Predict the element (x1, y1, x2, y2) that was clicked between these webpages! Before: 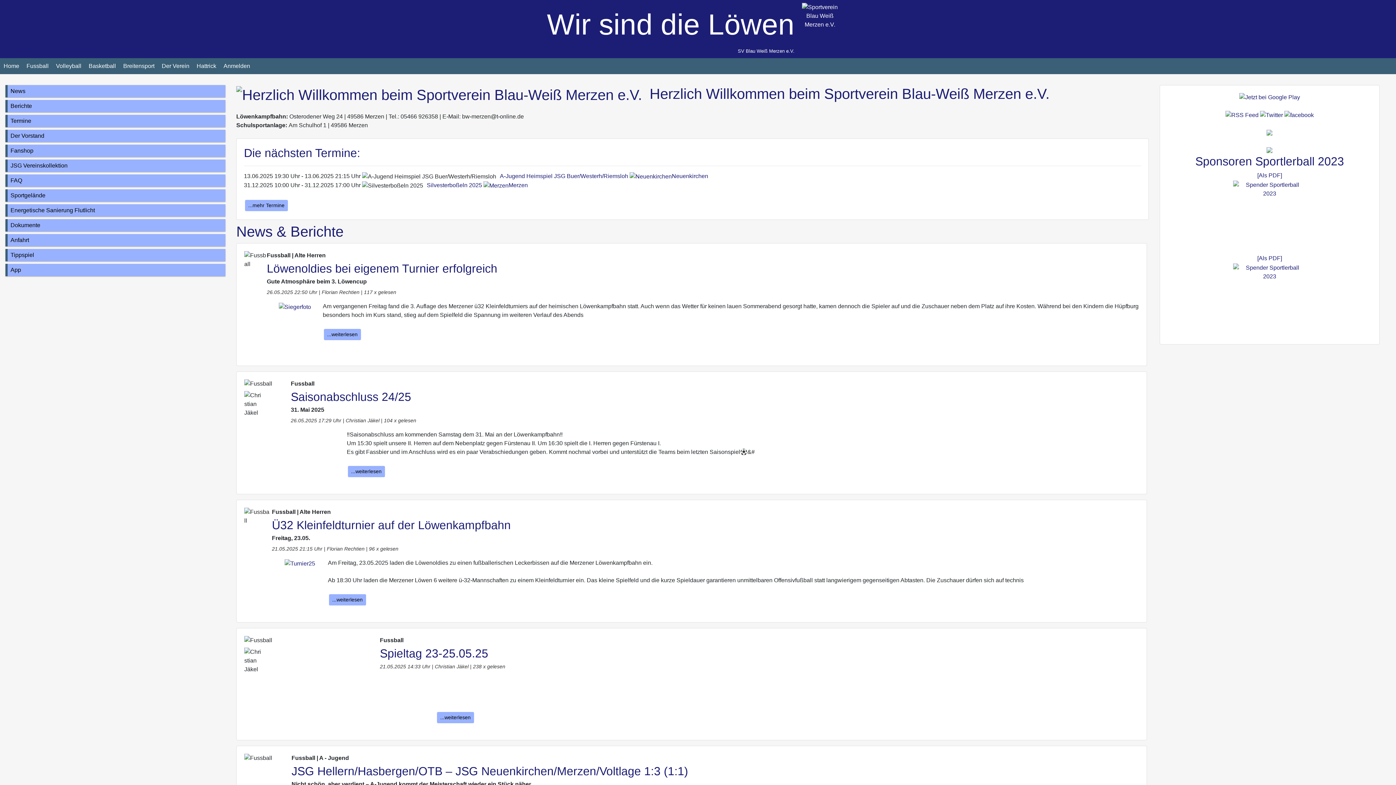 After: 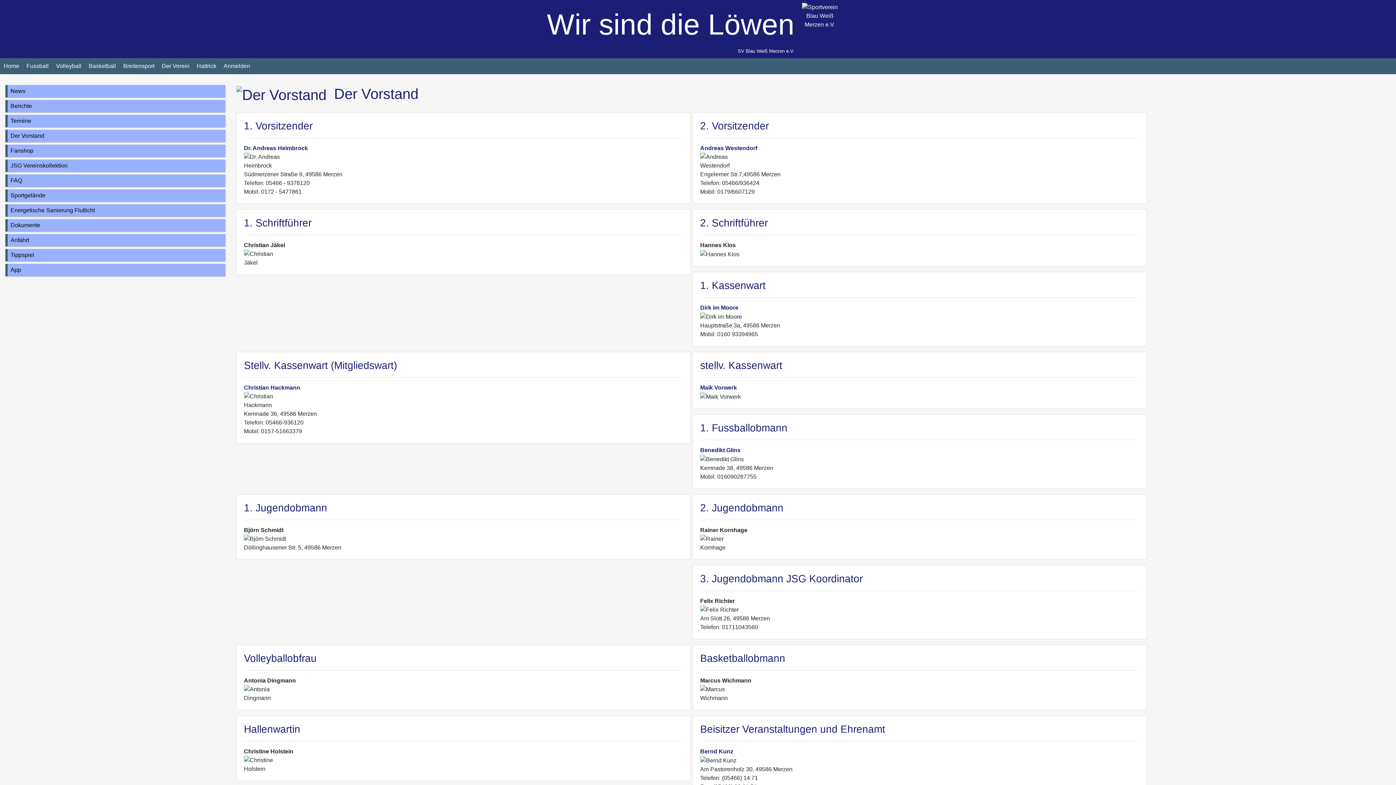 Action: label: Der Vorstand bbox: (5, 129, 225, 142)